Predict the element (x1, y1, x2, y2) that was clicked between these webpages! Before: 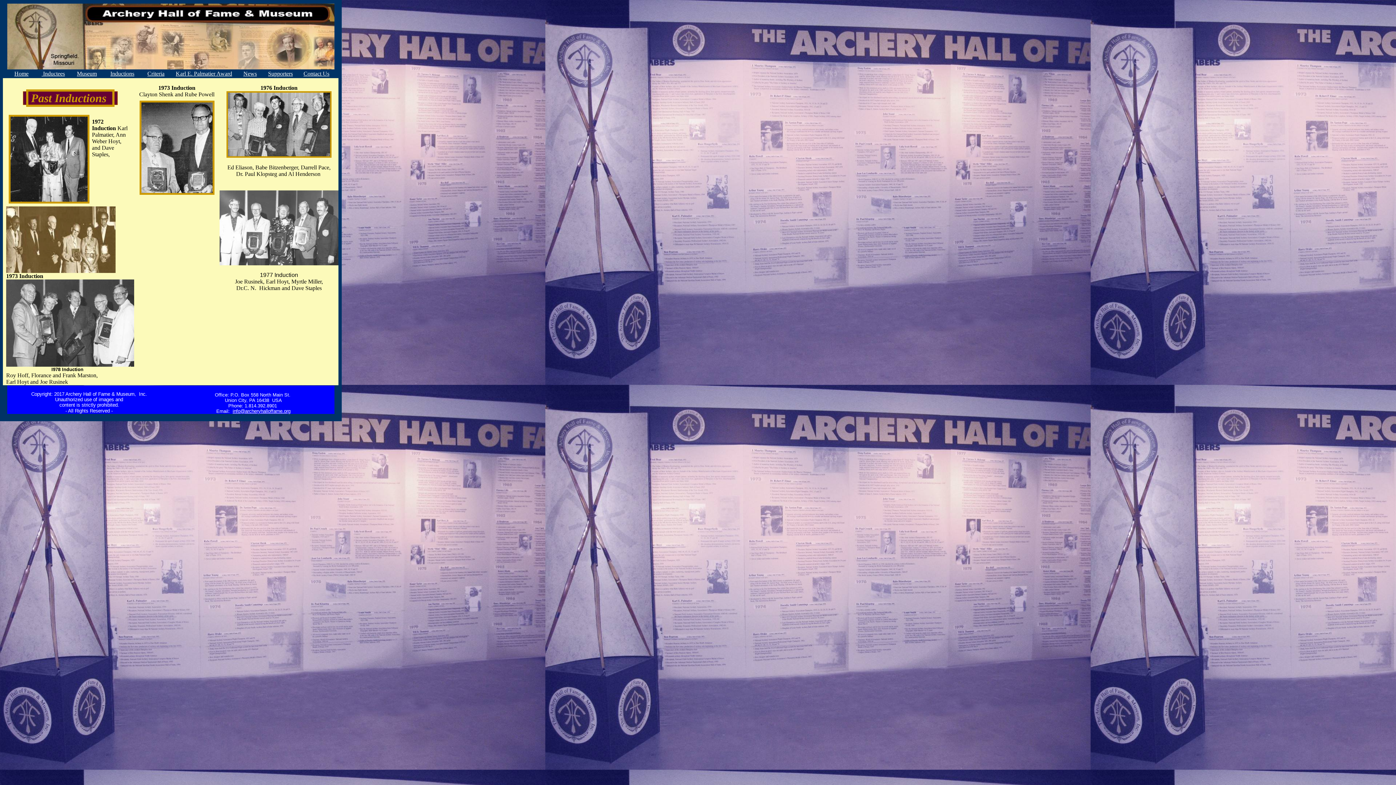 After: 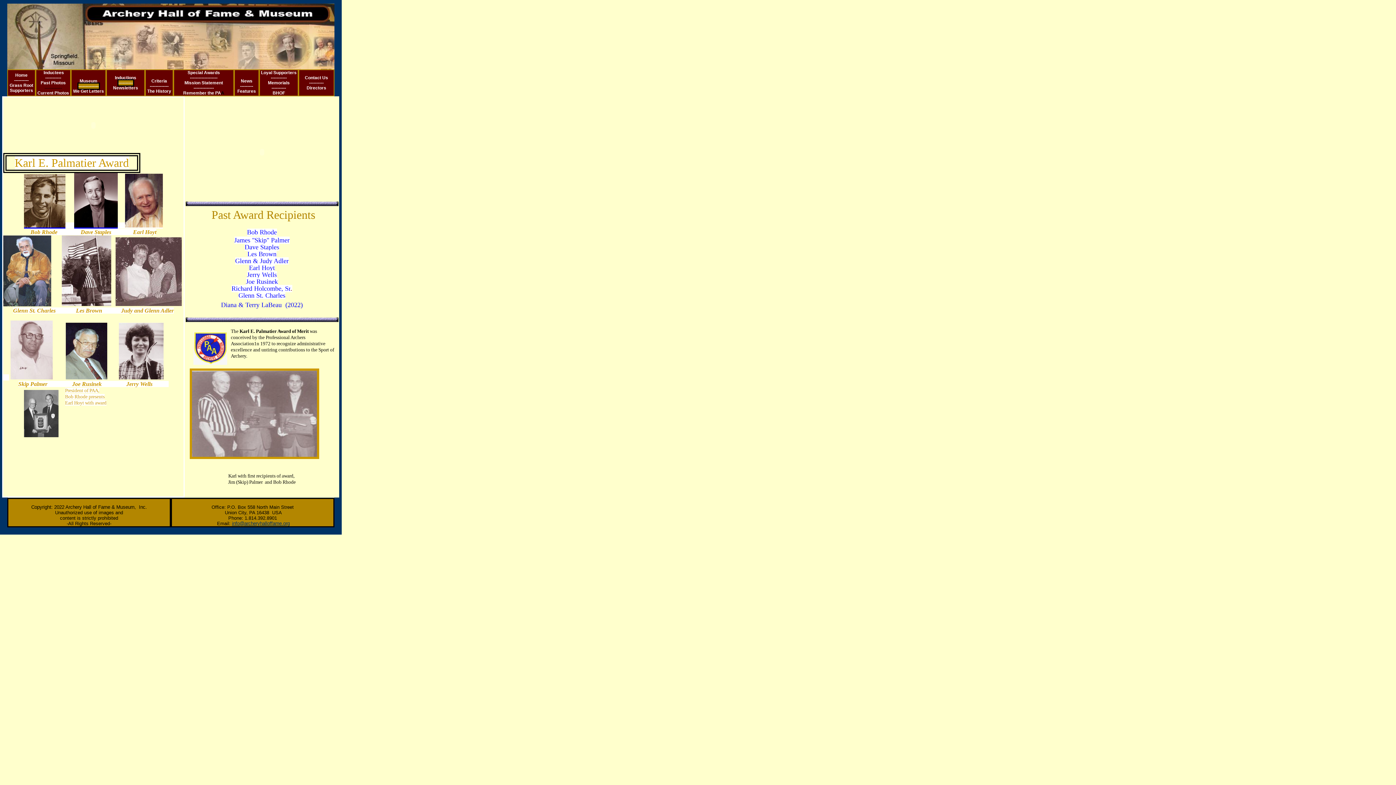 Action: bbox: (175, 70, 232, 76) label: Karl E. Palmatier Award